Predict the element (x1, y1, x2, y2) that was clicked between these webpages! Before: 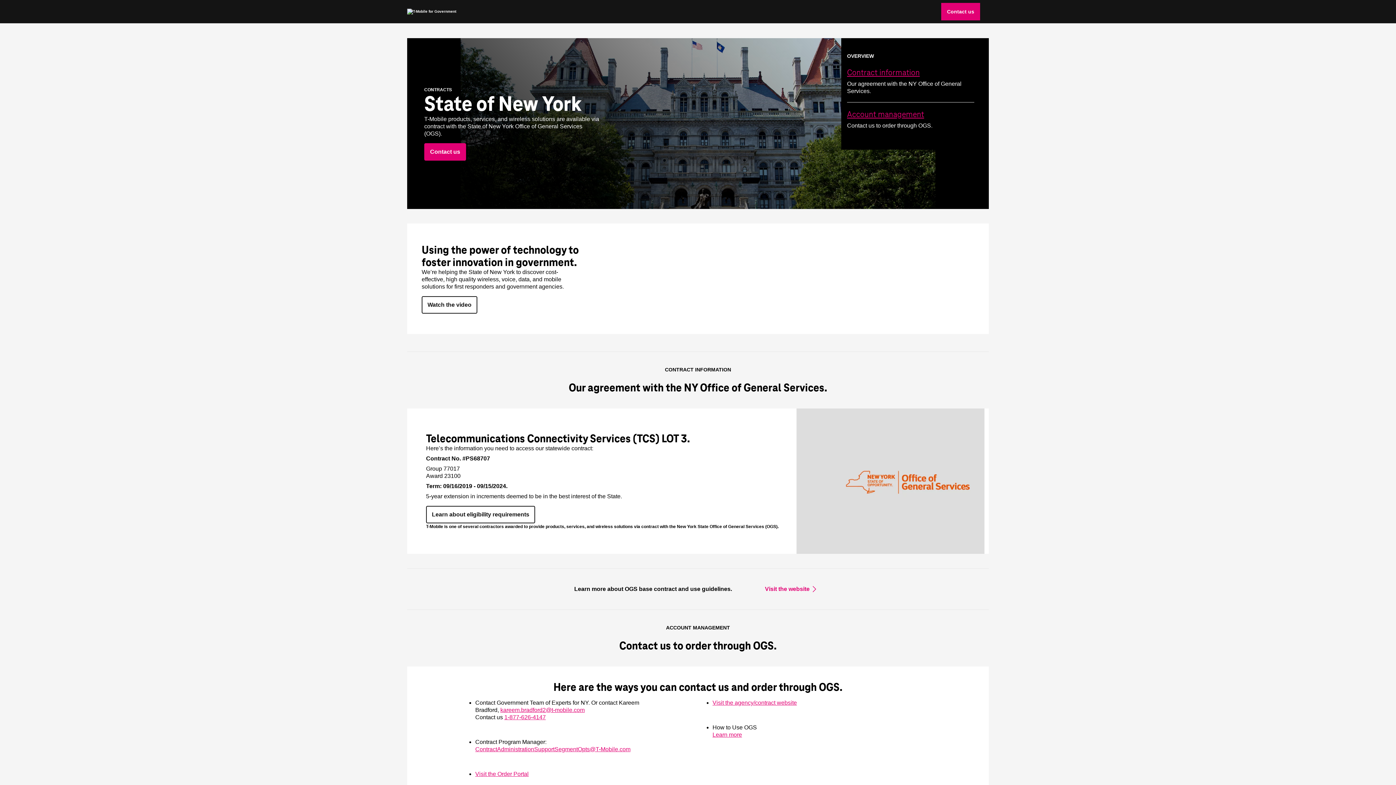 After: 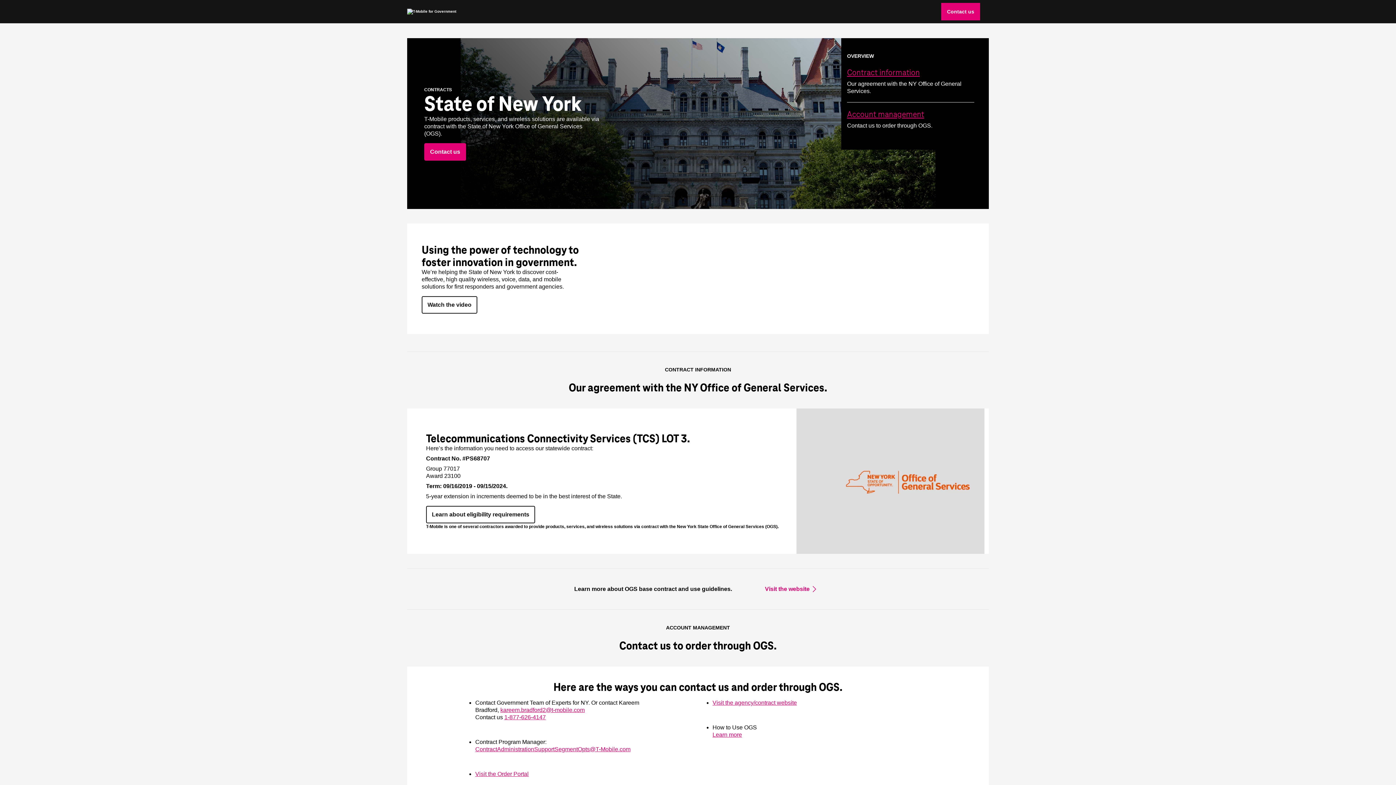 Action: bbox: (504, 714, 545, 720) label: 1-877-626-4147